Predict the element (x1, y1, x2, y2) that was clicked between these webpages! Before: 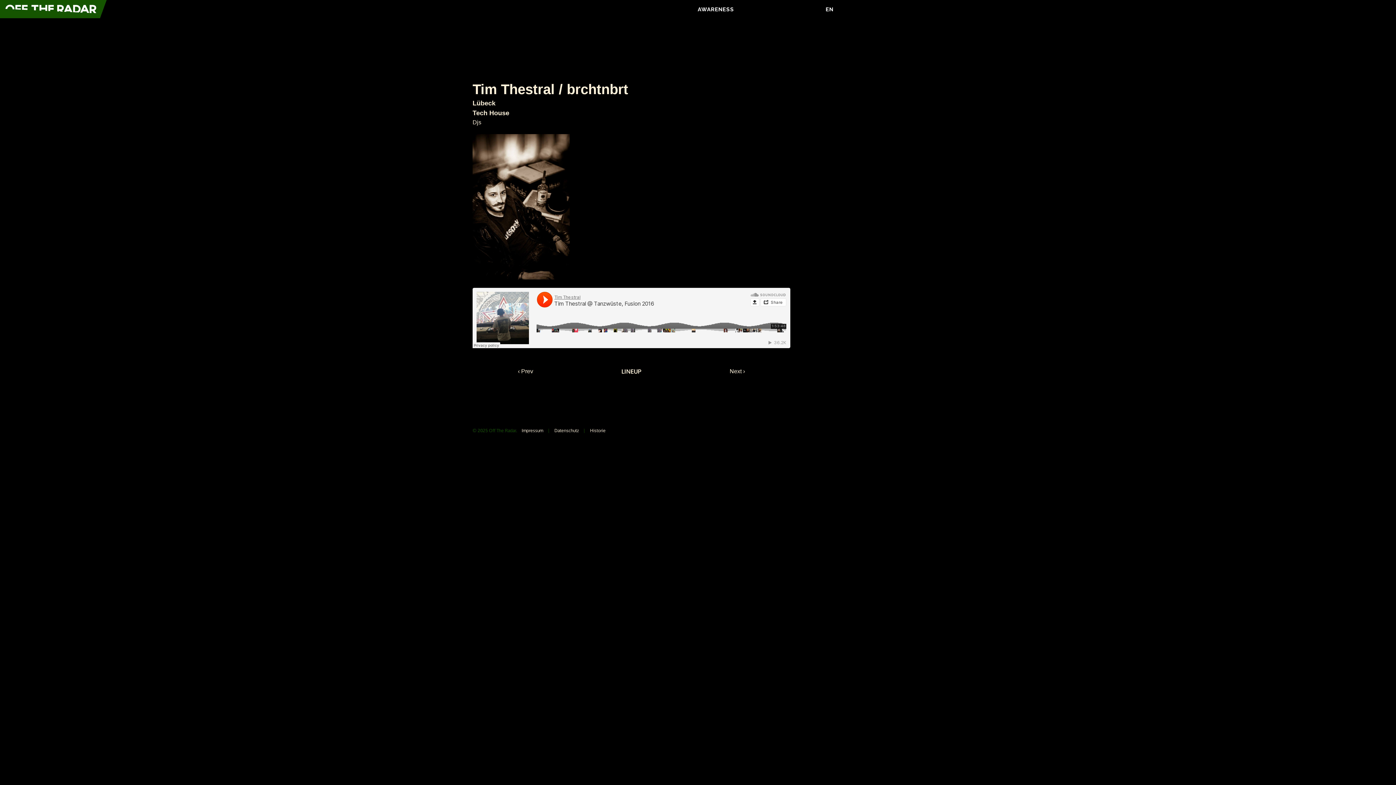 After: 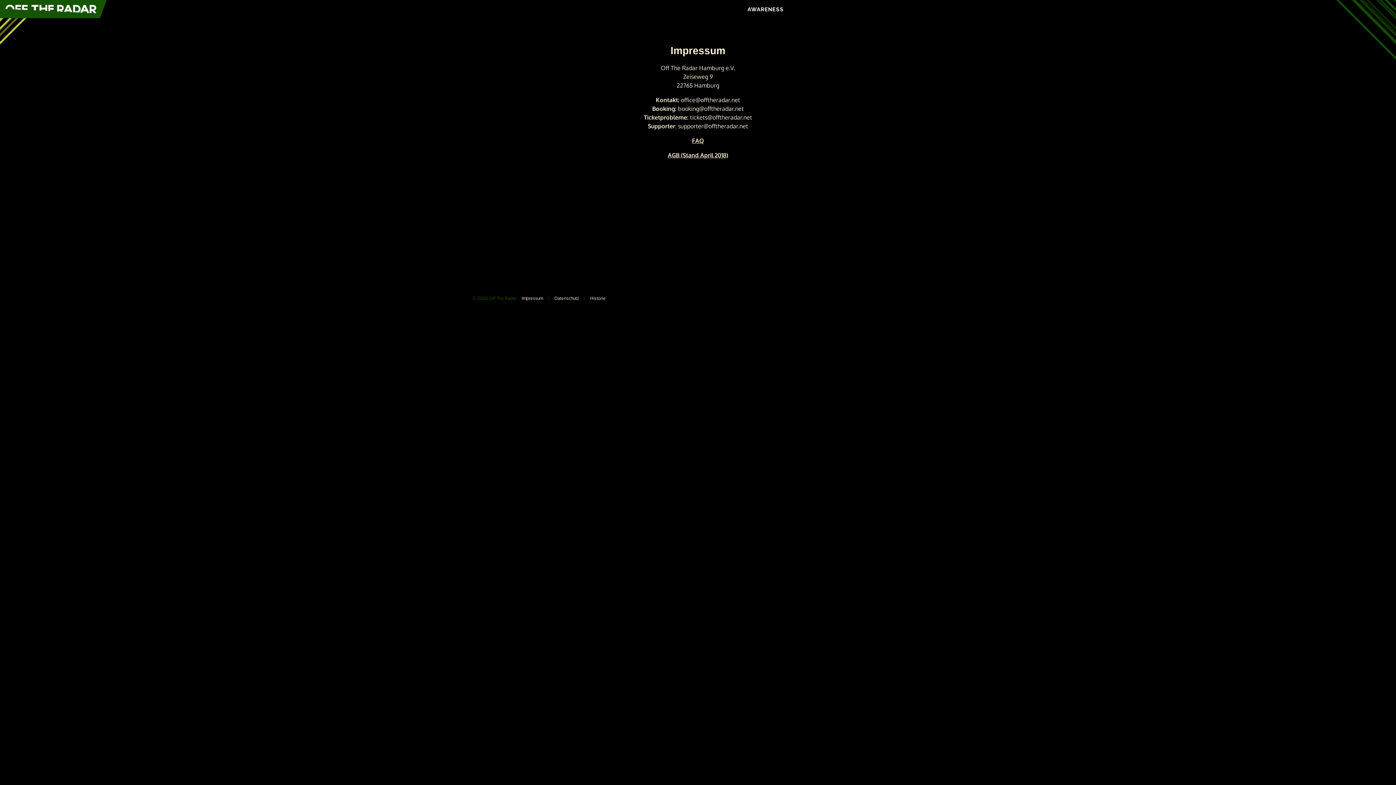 Action: label: Impressum bbox: (518, 428, 546, 433)